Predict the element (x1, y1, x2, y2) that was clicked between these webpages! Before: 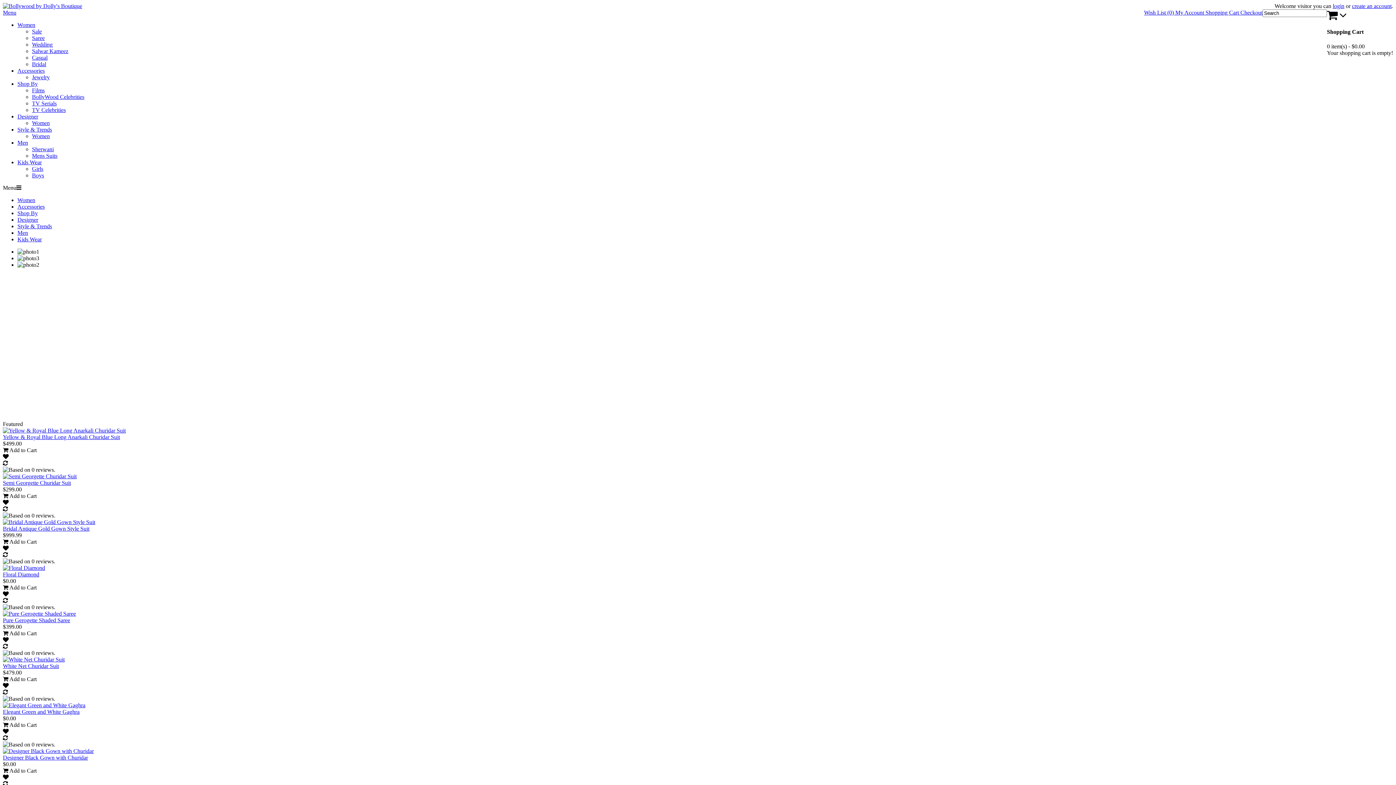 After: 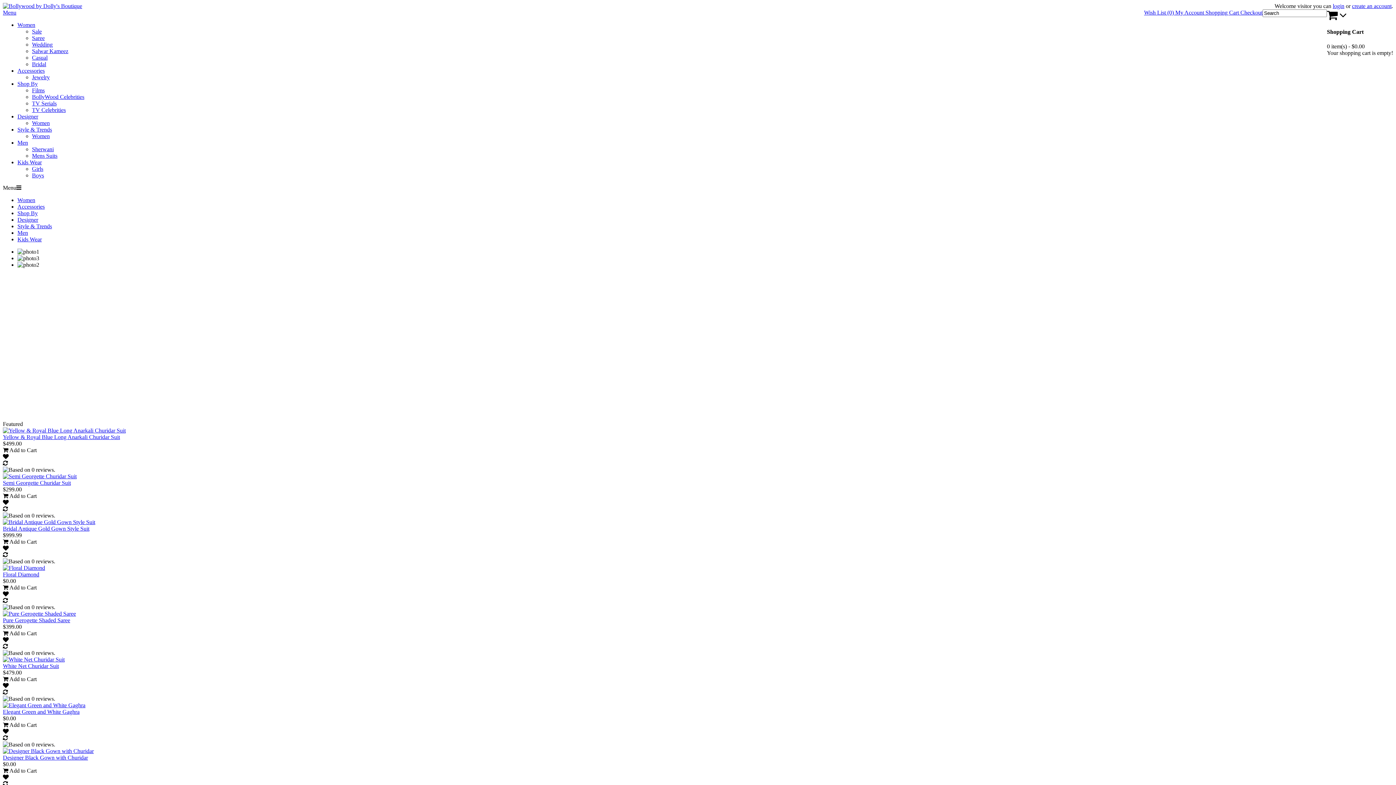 Action: bbox: (2, 768, 36, 774) label:  Add to Cart